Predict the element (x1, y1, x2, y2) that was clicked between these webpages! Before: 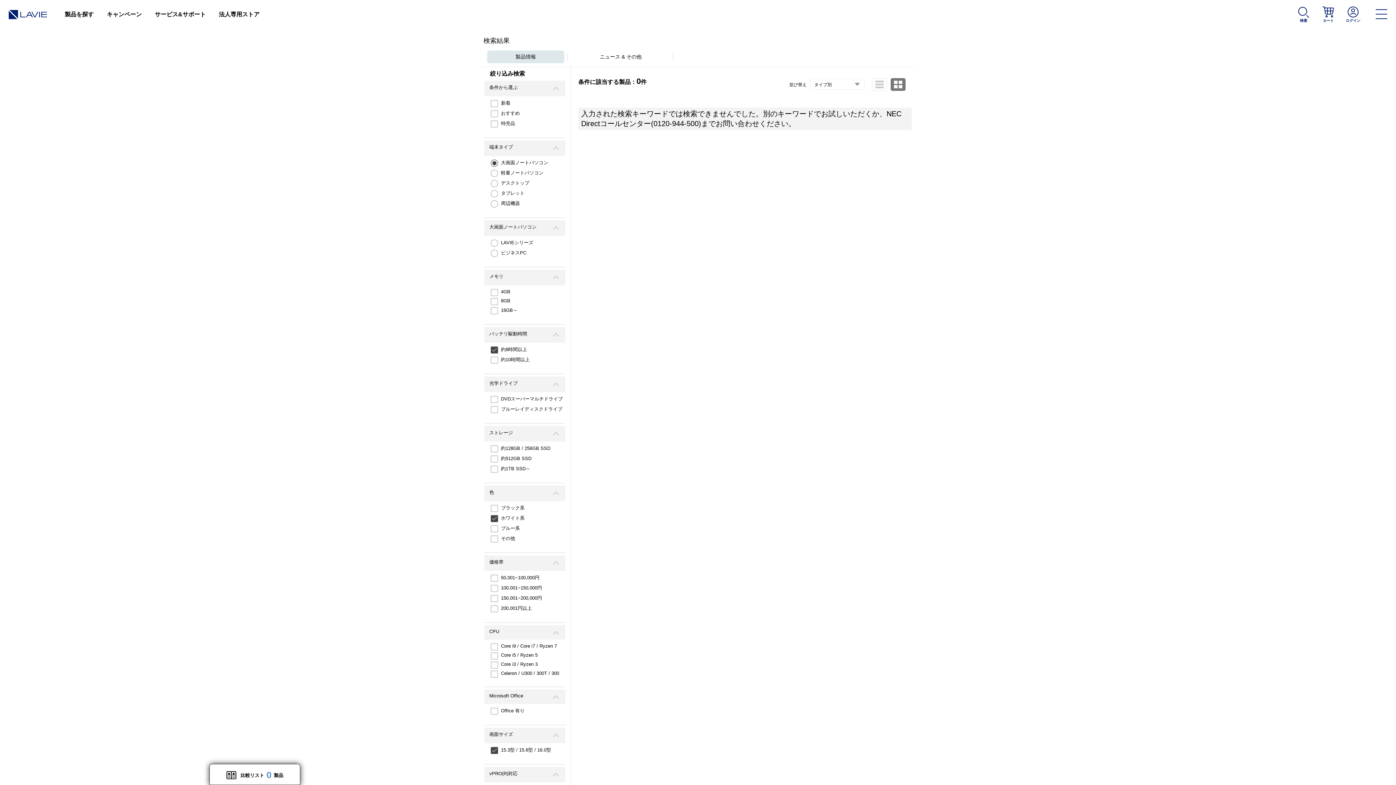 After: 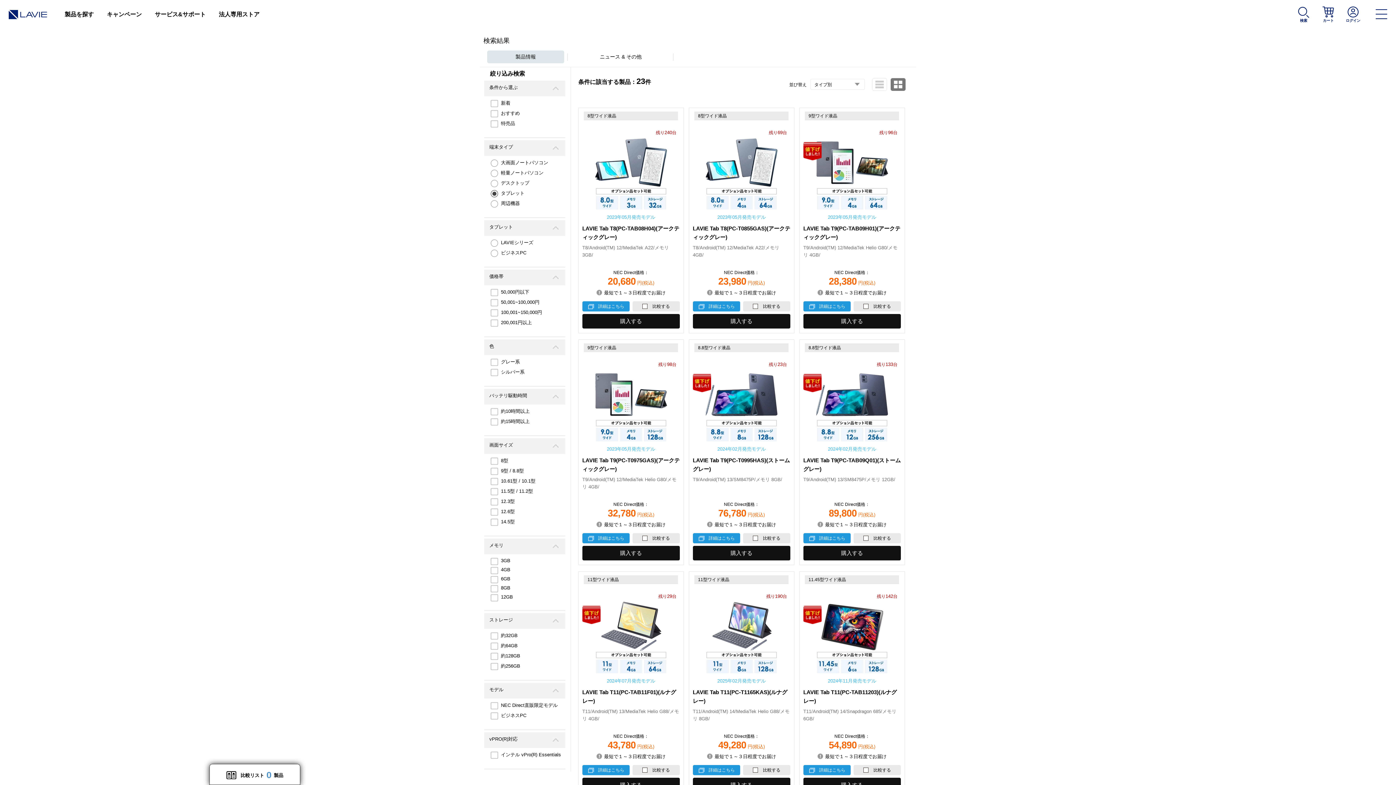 Action: bbox: (501, 190, 524, 196) label: タブレット